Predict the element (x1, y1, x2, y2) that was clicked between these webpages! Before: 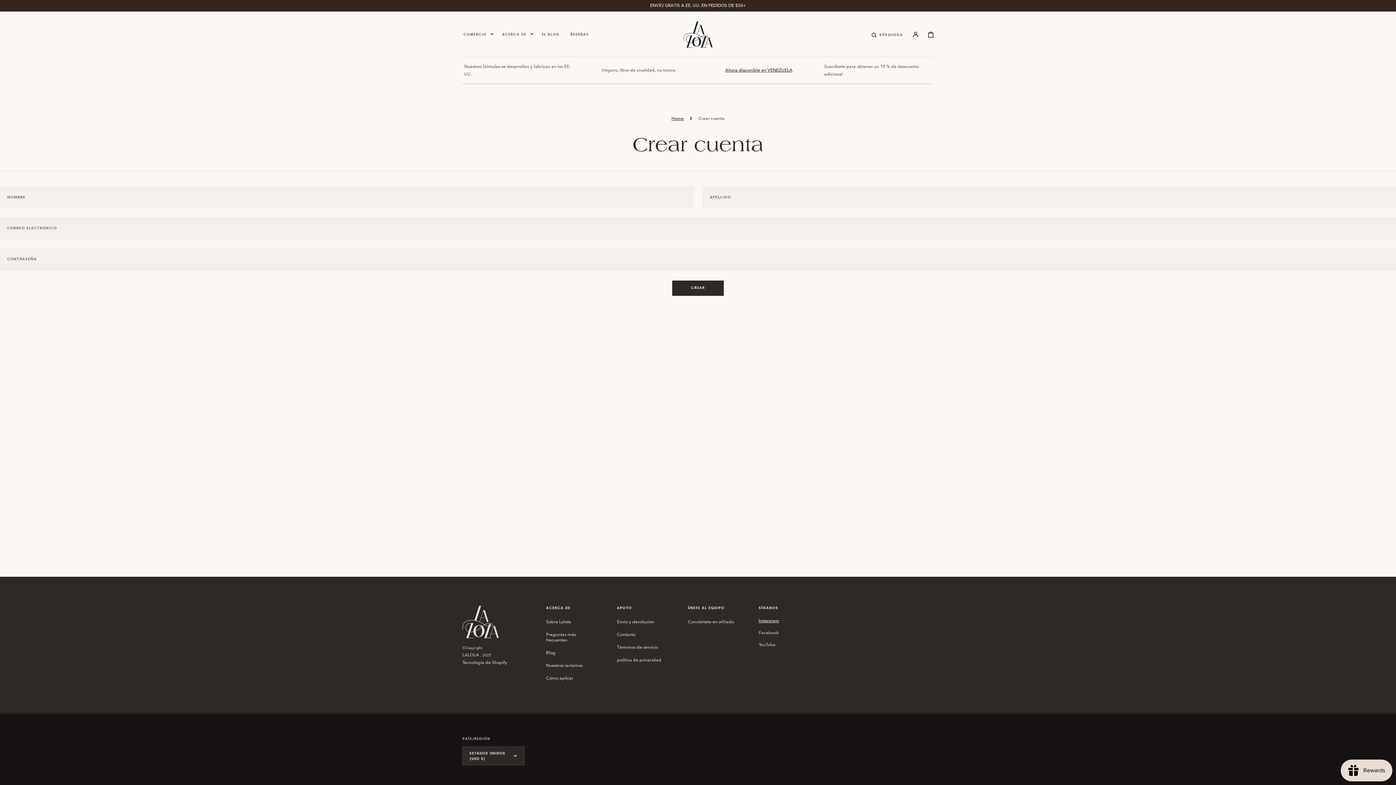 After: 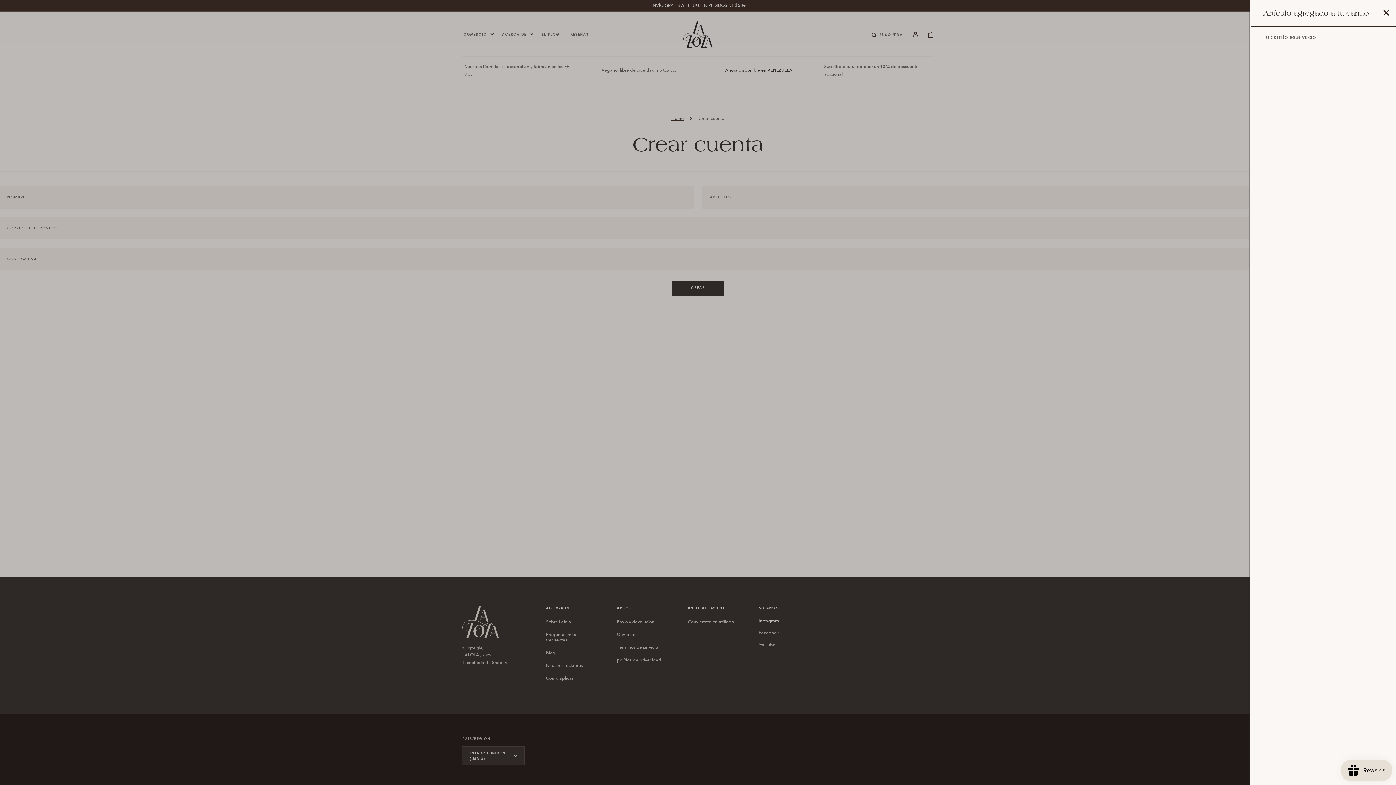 Action: label: CARRITO bbox: (922, 26, 939, 42)